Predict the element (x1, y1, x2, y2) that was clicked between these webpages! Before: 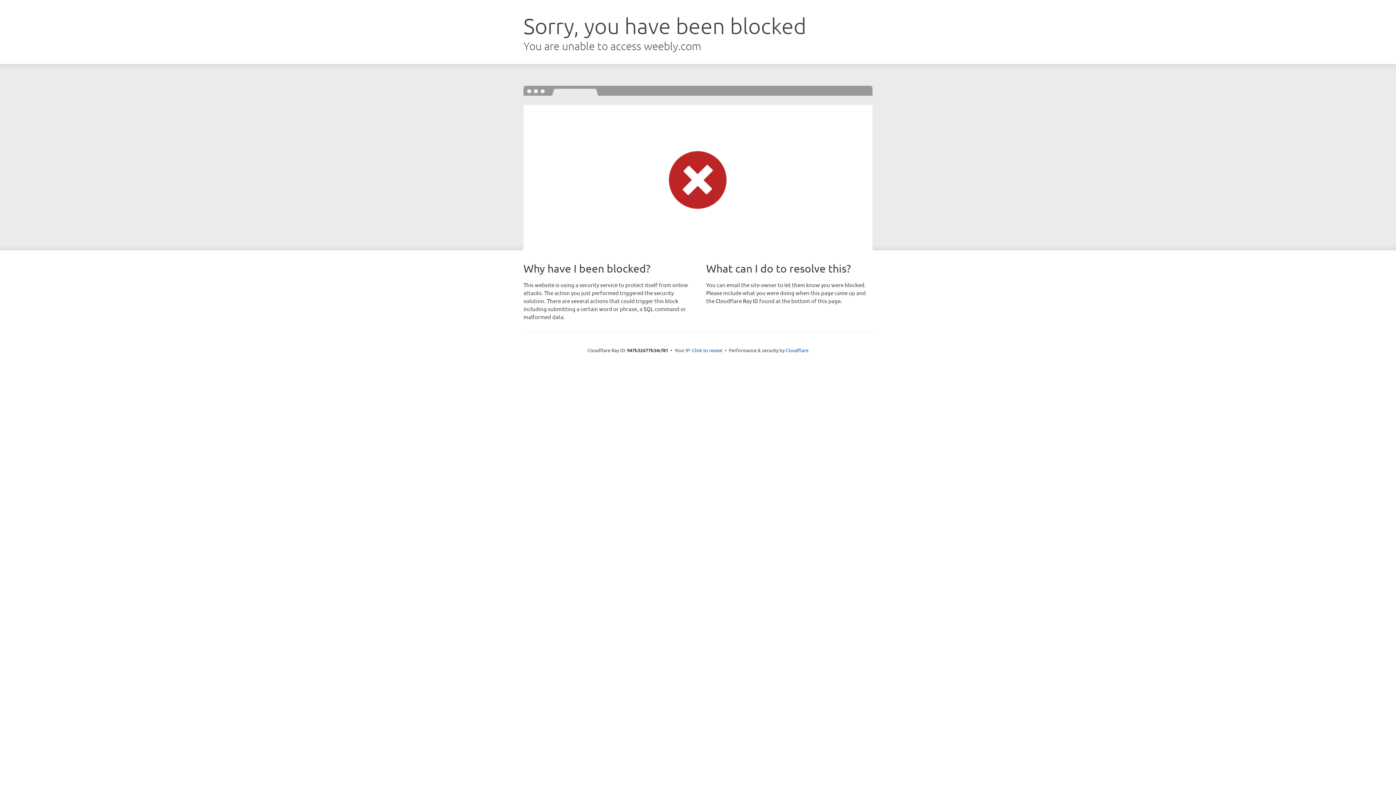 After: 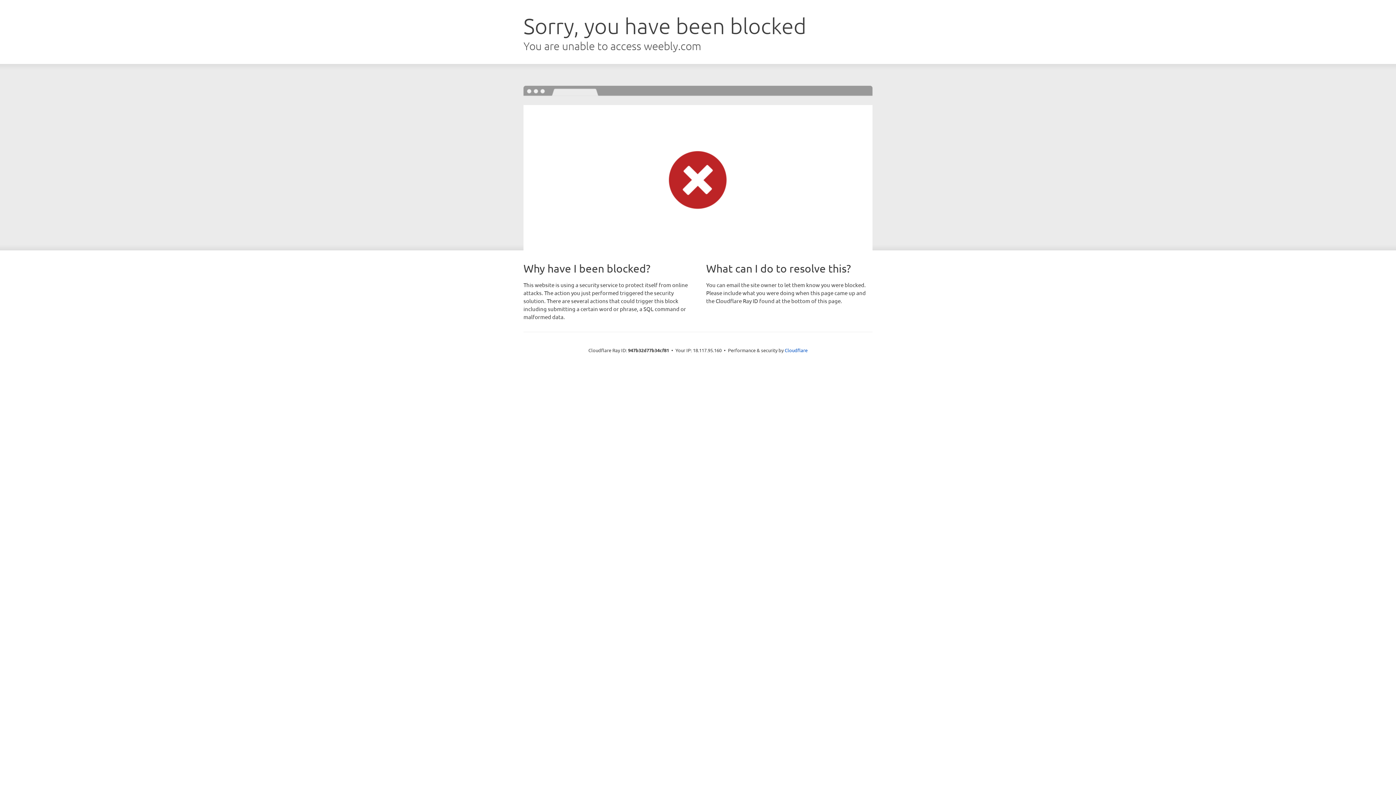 Action: bbox: (692, 346, 722, 353) label: Click to reveal